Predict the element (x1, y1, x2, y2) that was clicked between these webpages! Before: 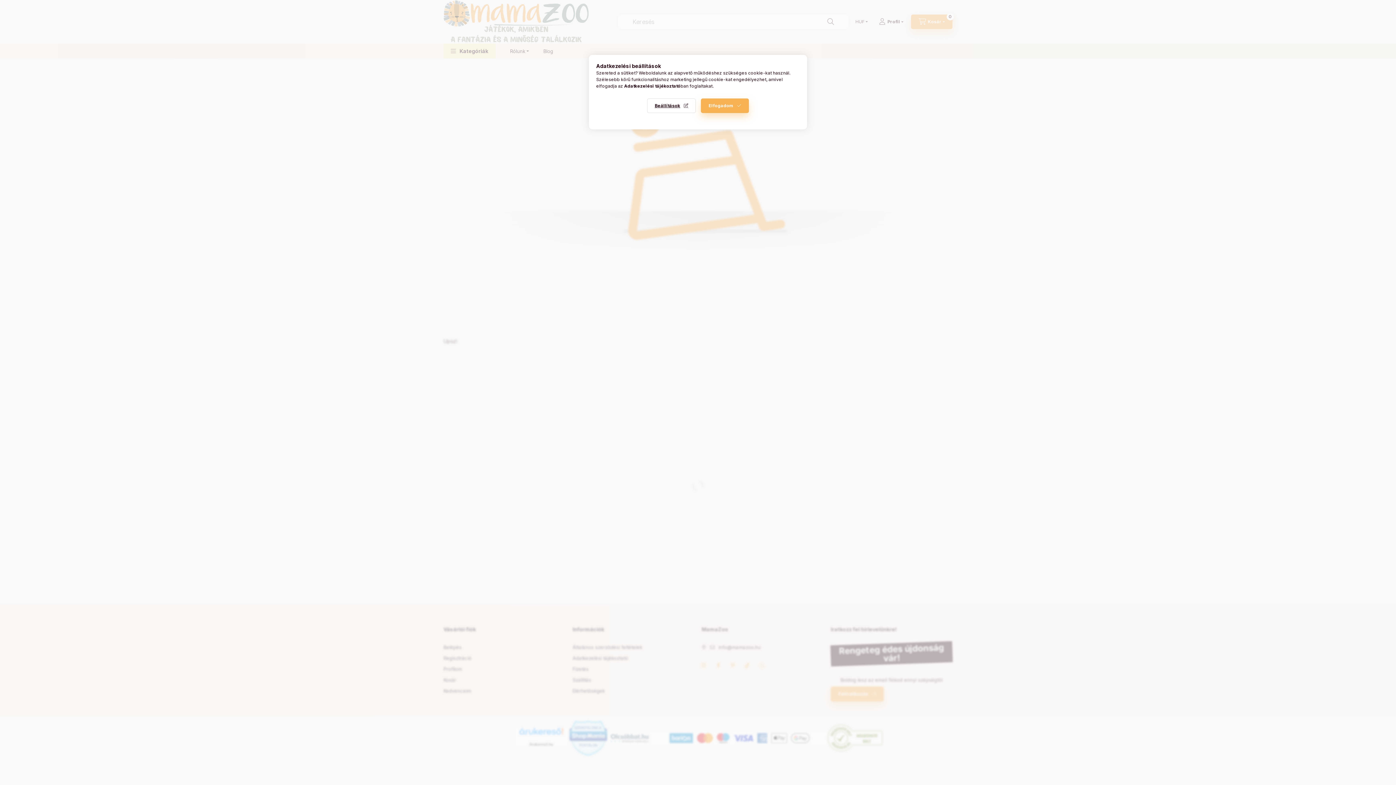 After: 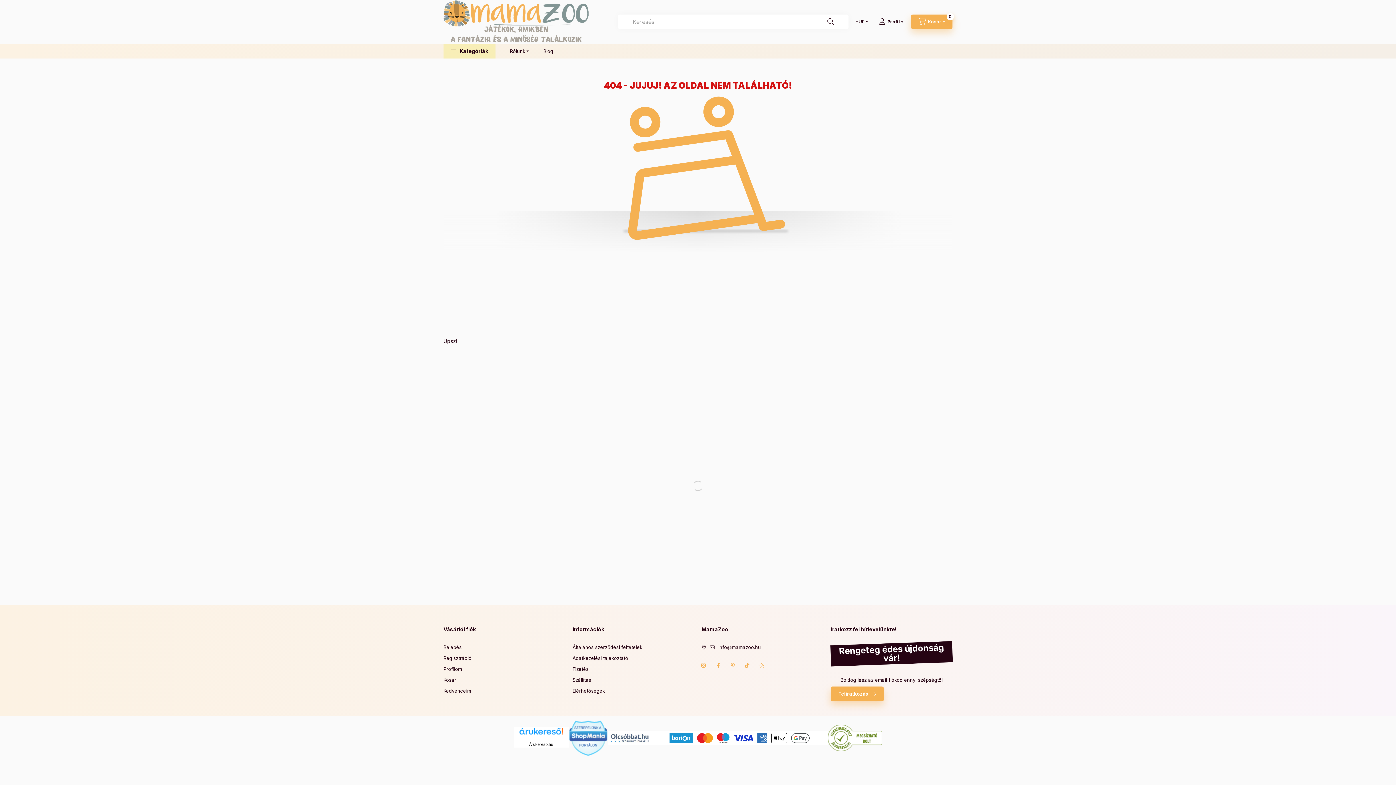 Action: label: Elfogadom bbox: (701, 98, 749, 113)